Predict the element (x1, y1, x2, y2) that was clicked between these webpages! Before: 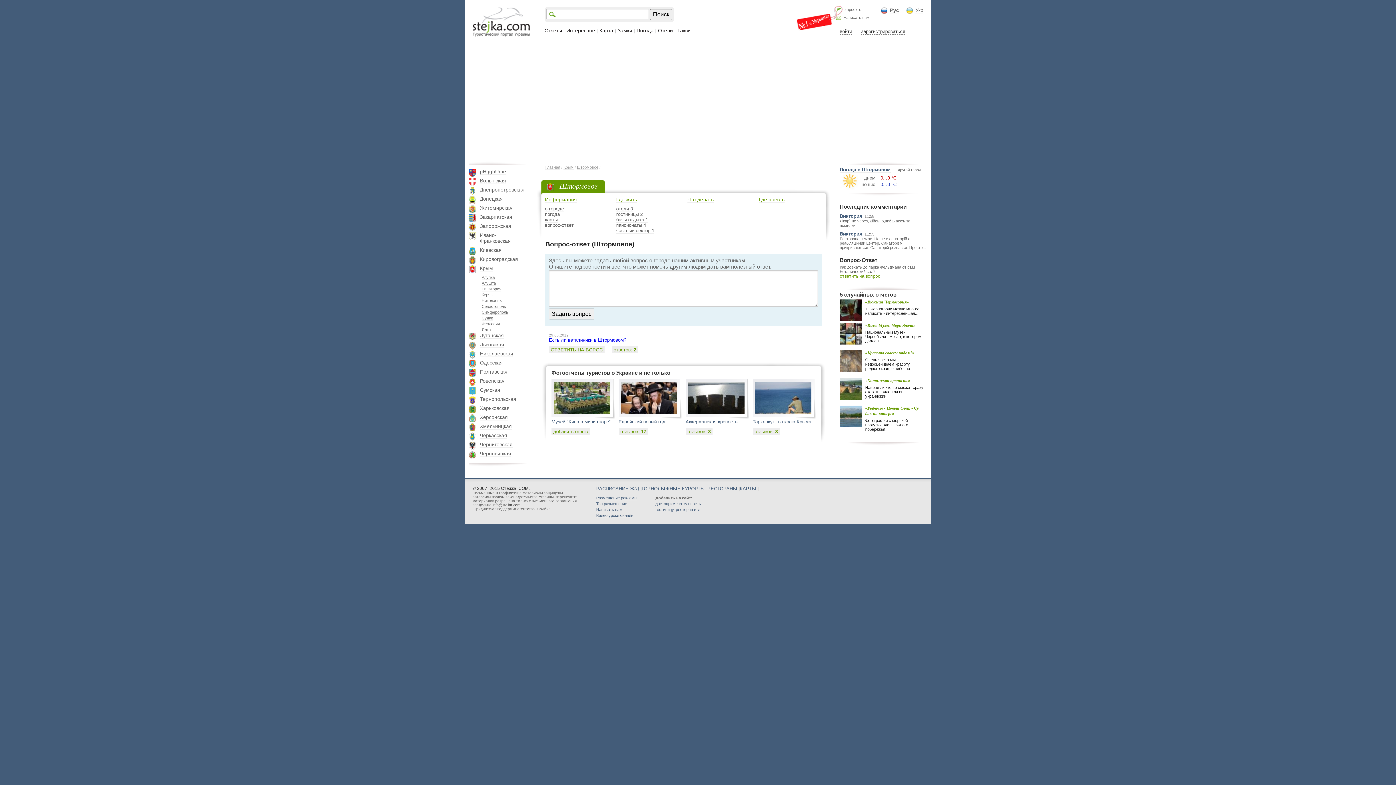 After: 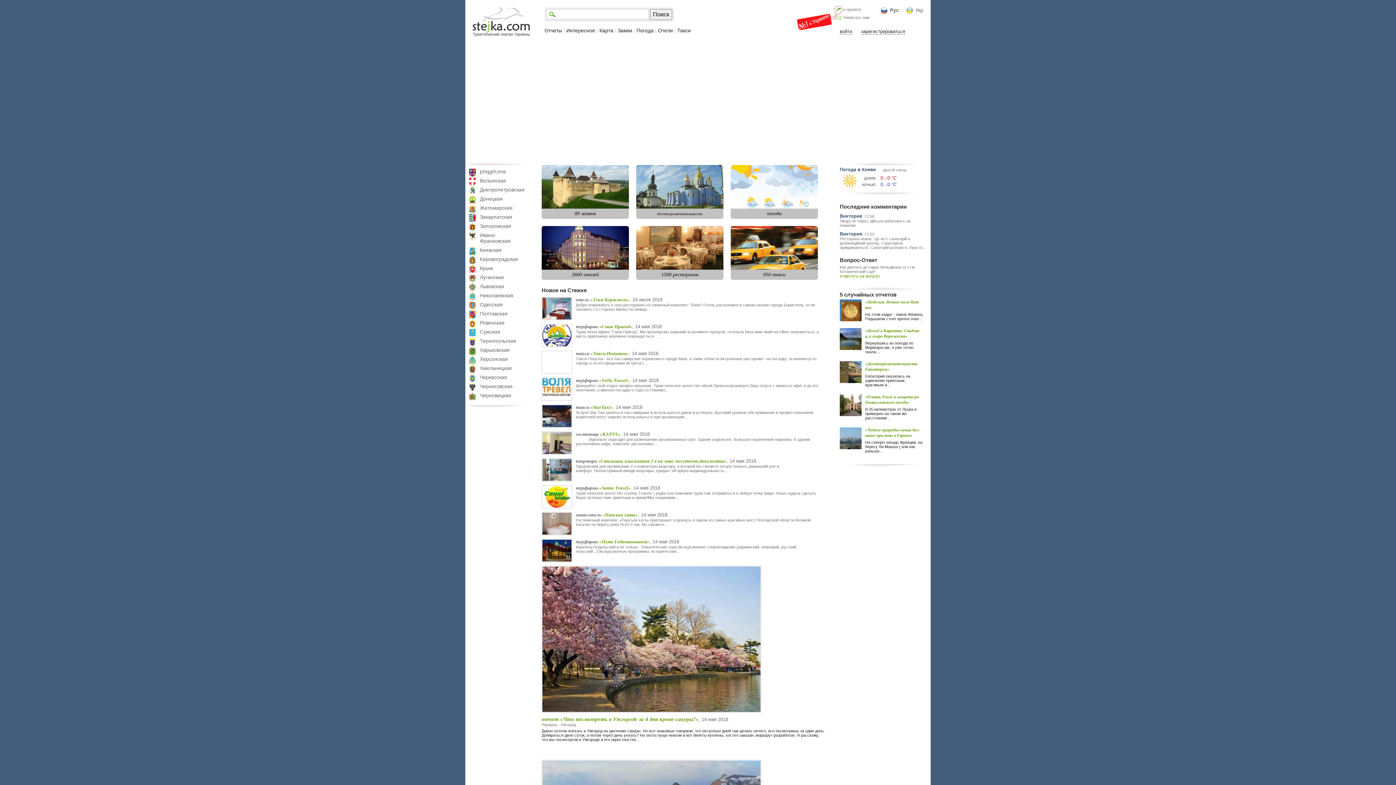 Action: bbox: (472, 32, 530, 37)